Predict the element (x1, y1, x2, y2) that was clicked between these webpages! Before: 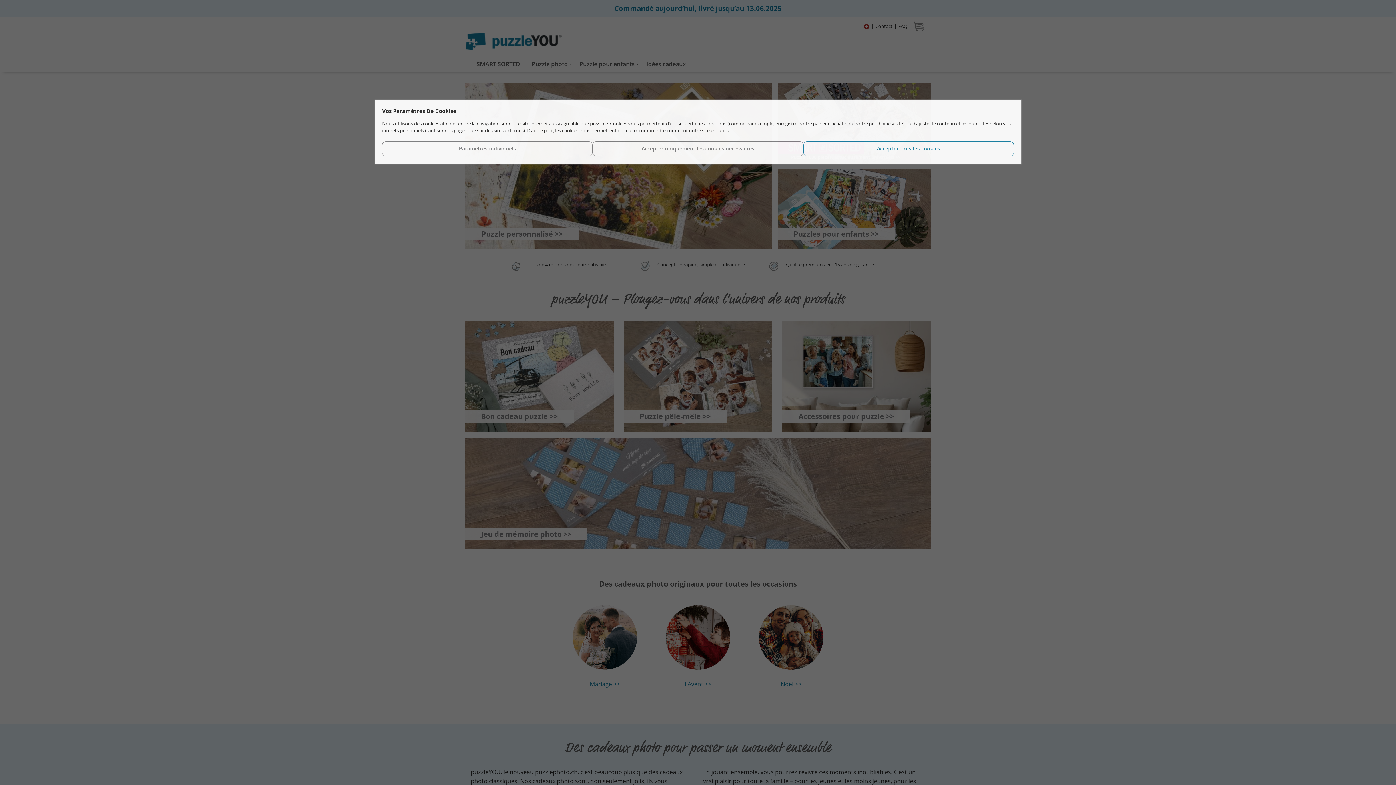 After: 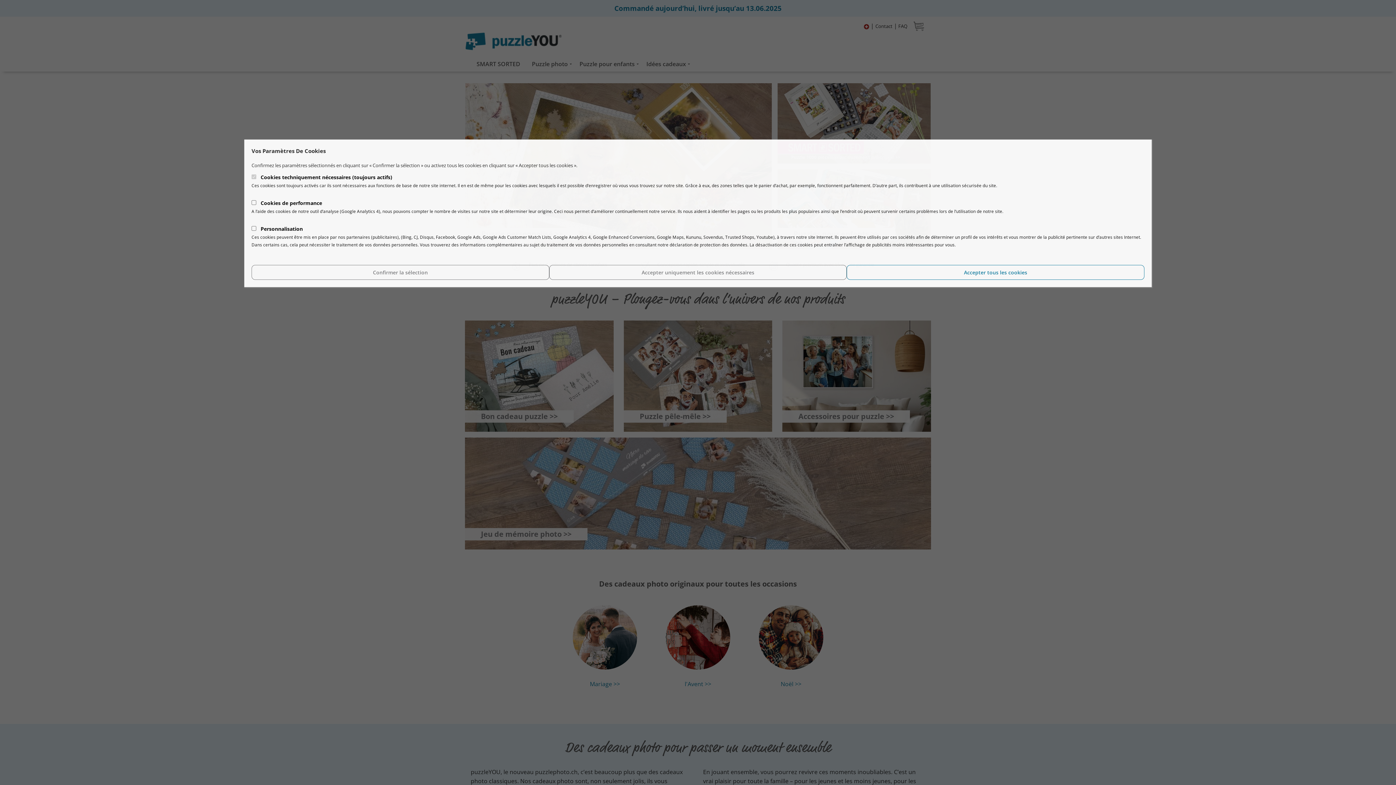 Action: bbox: (382, 141, 592, 156) label: Paramètres individuels